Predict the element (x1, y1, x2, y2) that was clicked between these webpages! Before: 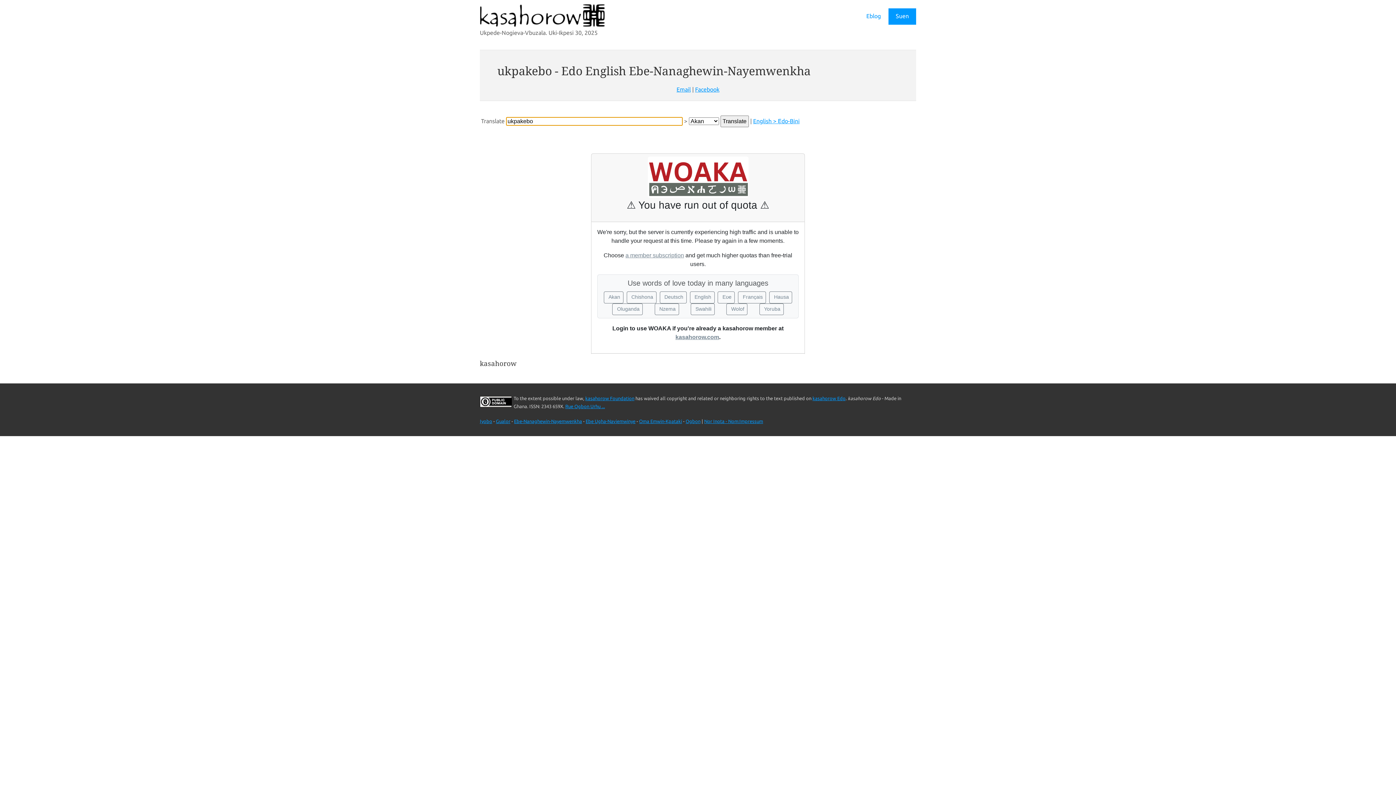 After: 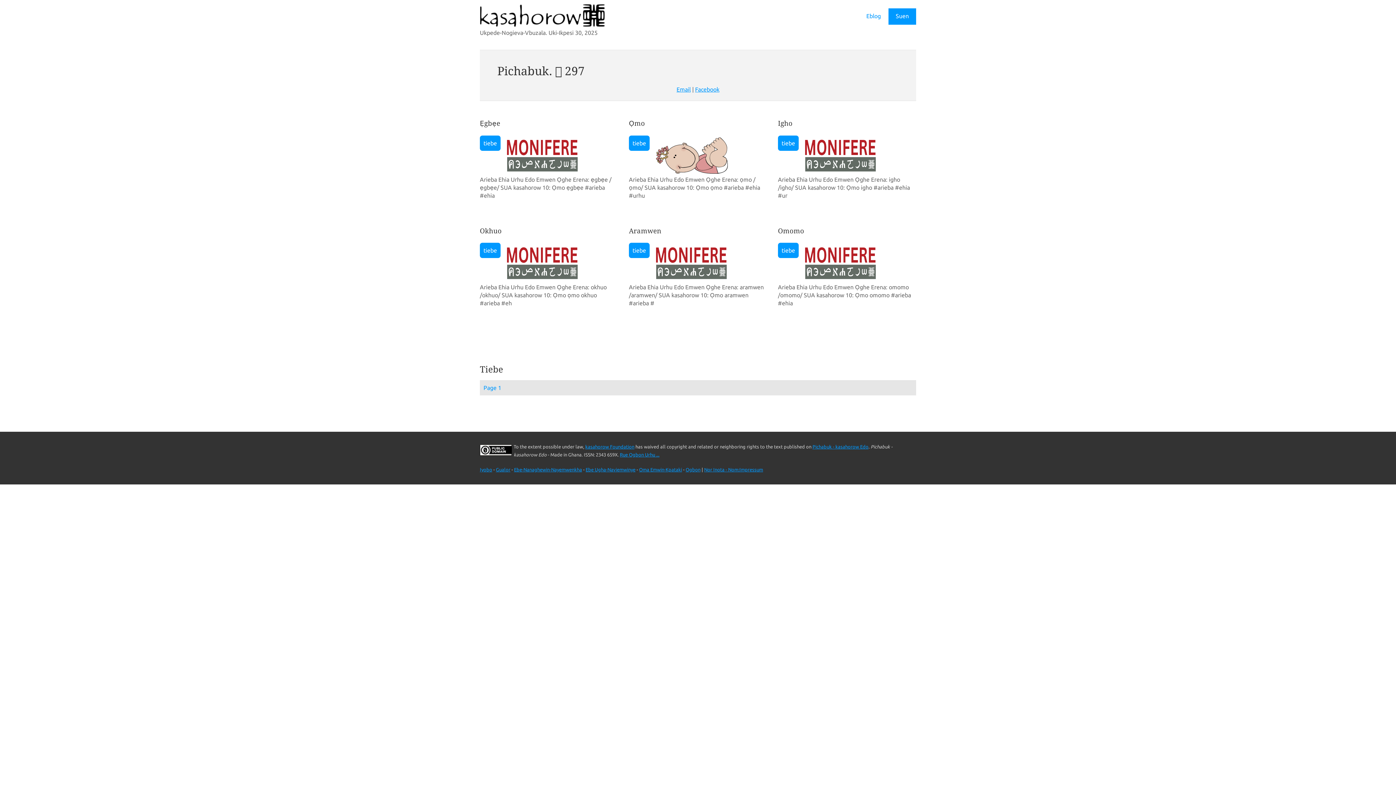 Action: label: Eblog bbox: (859, 8, 888, 24)